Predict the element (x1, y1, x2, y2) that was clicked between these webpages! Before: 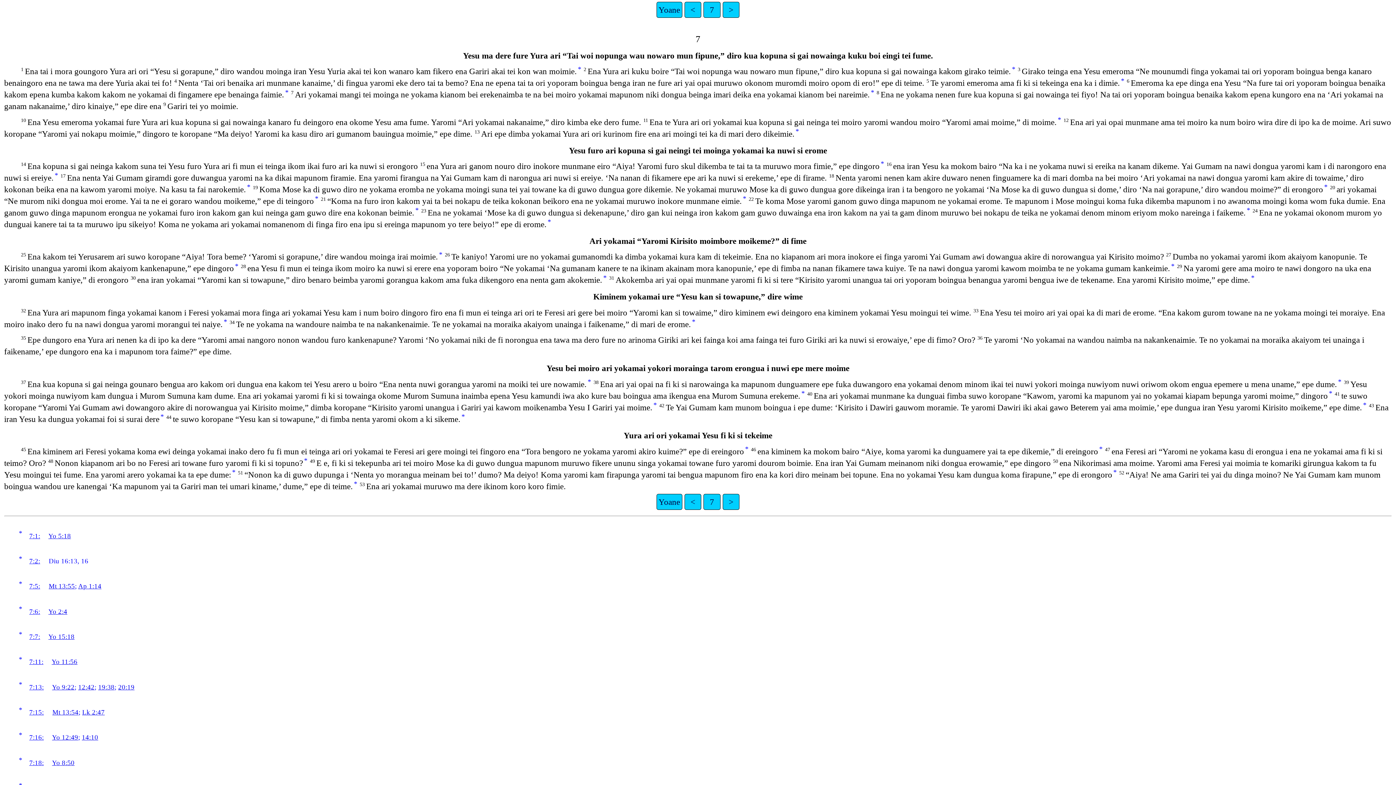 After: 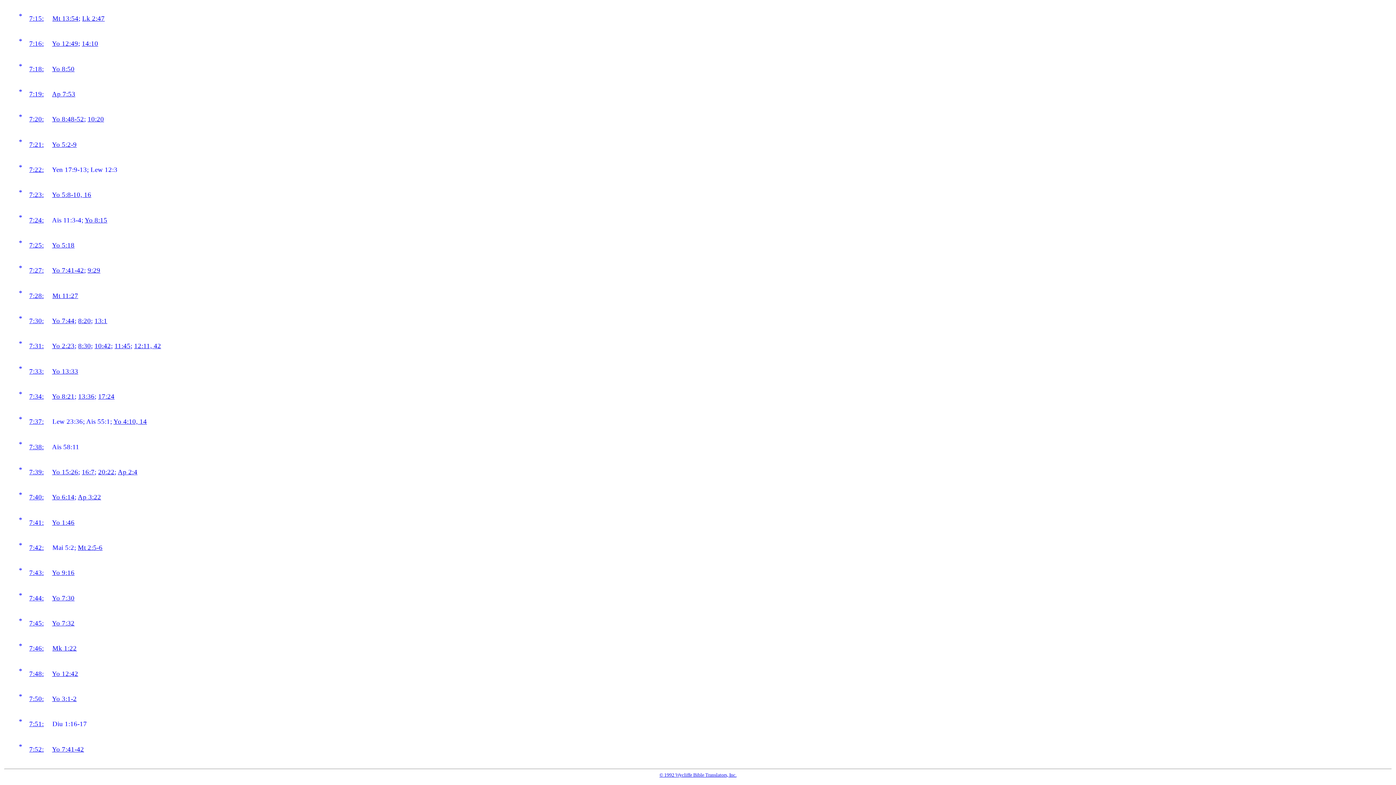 Action: bbox: (1251, 273, 1255, 281) label: *